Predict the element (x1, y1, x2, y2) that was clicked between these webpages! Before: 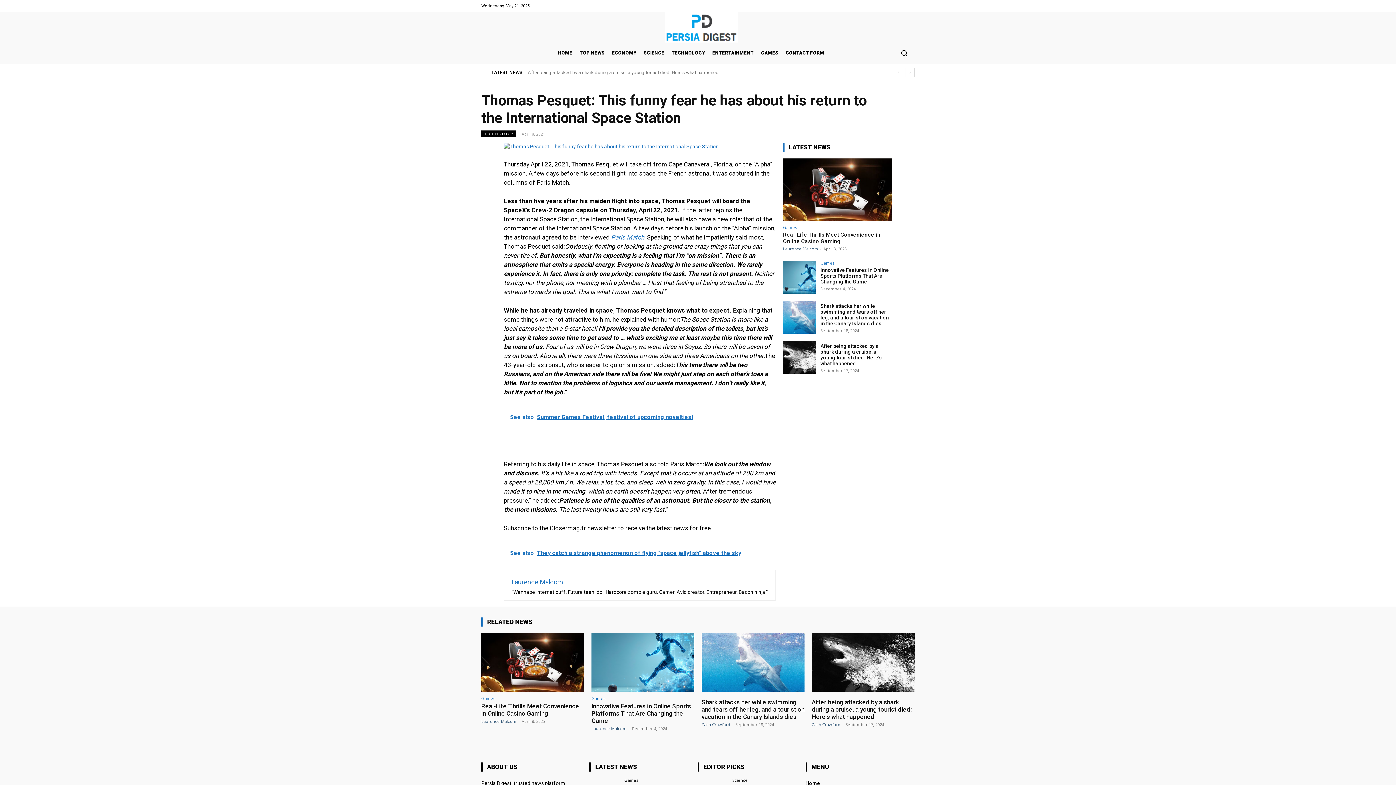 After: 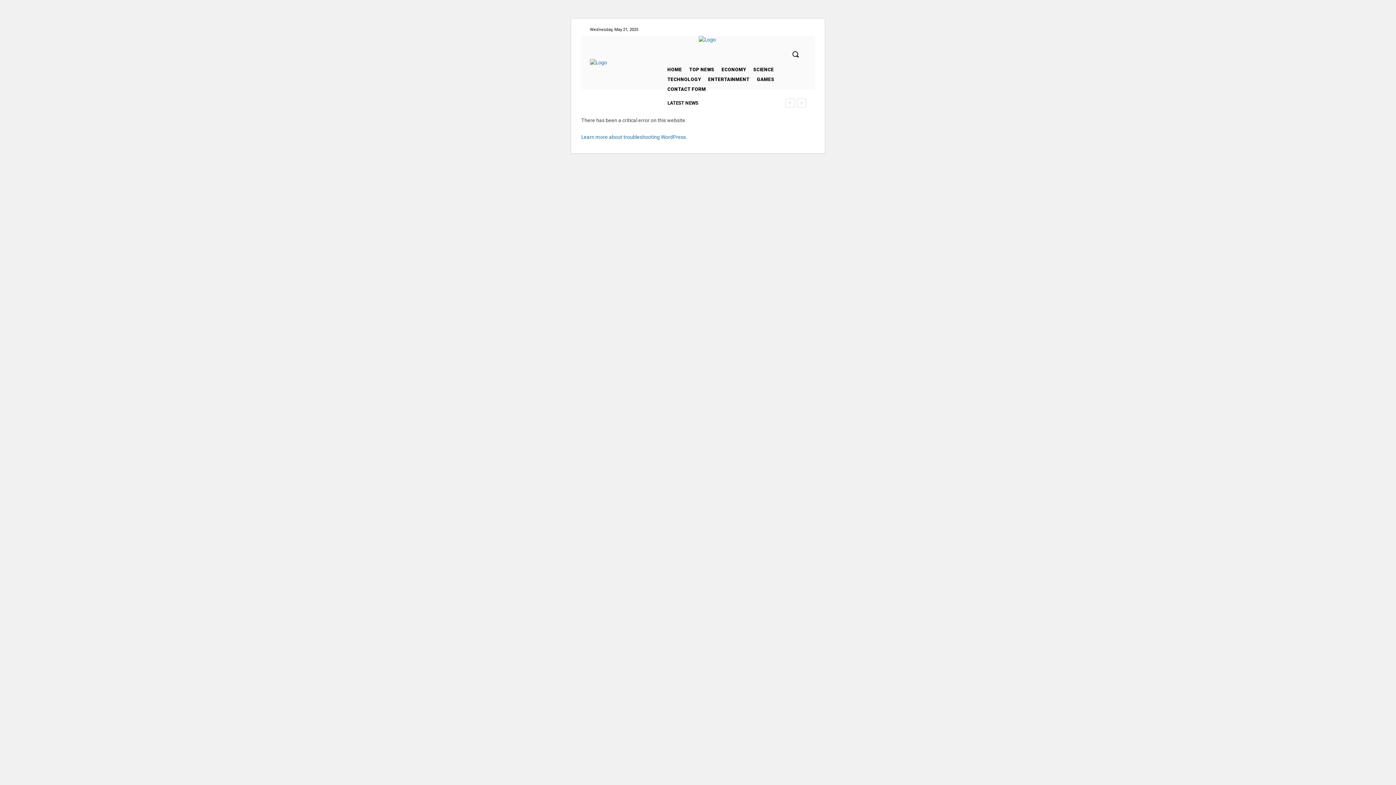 Action: bbox: (812, 633, 914, 691)